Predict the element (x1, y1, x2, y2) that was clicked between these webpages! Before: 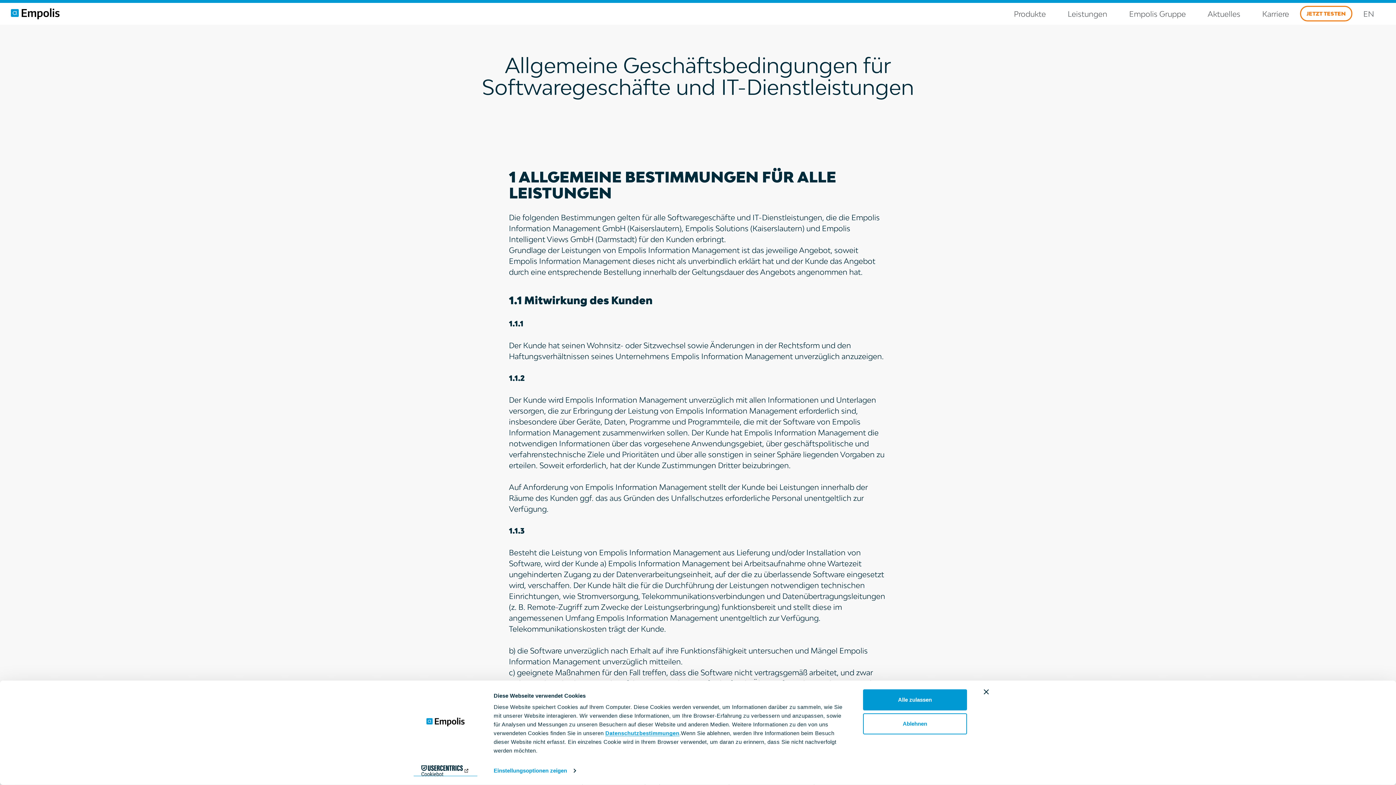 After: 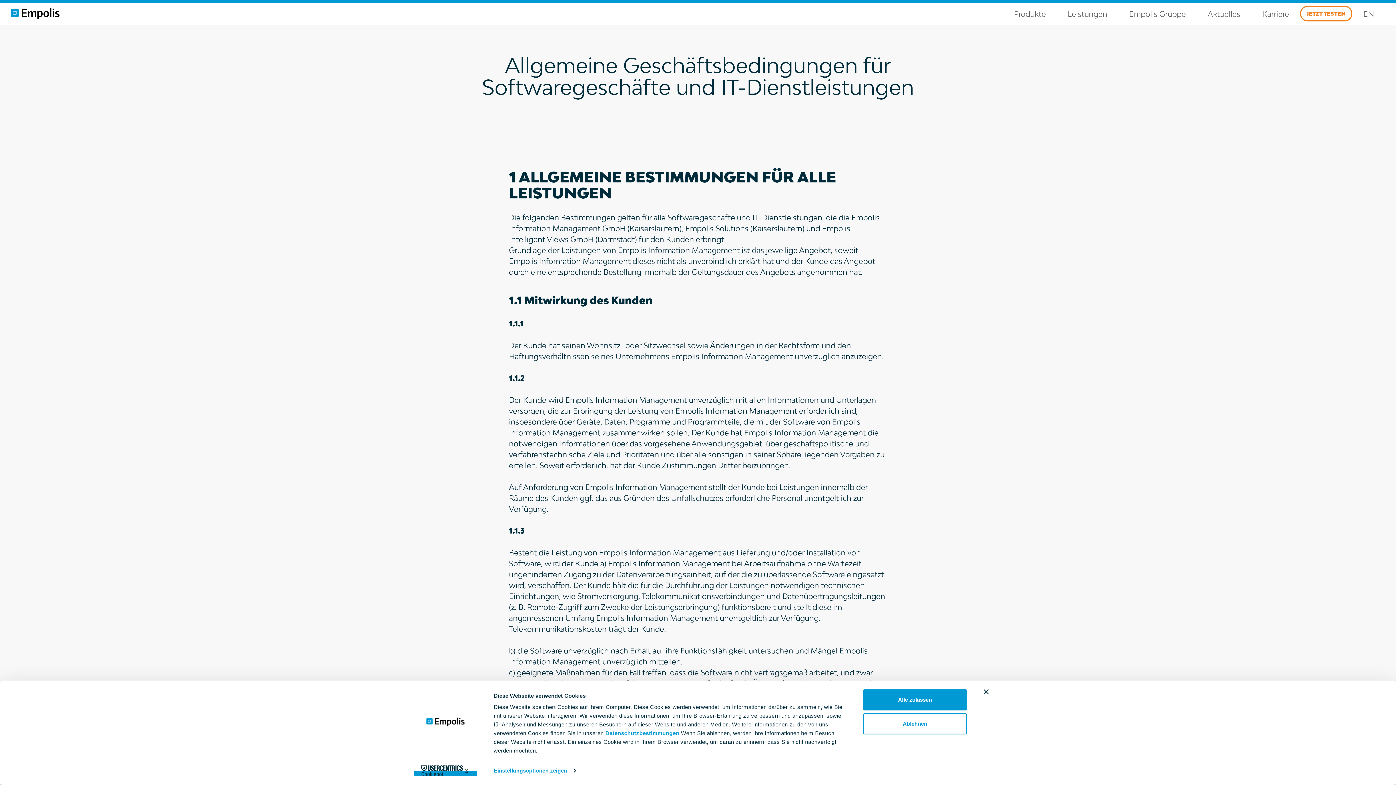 Action: bbox: (413, 765, 477, 776) label: Cookiebot - opens in a new window